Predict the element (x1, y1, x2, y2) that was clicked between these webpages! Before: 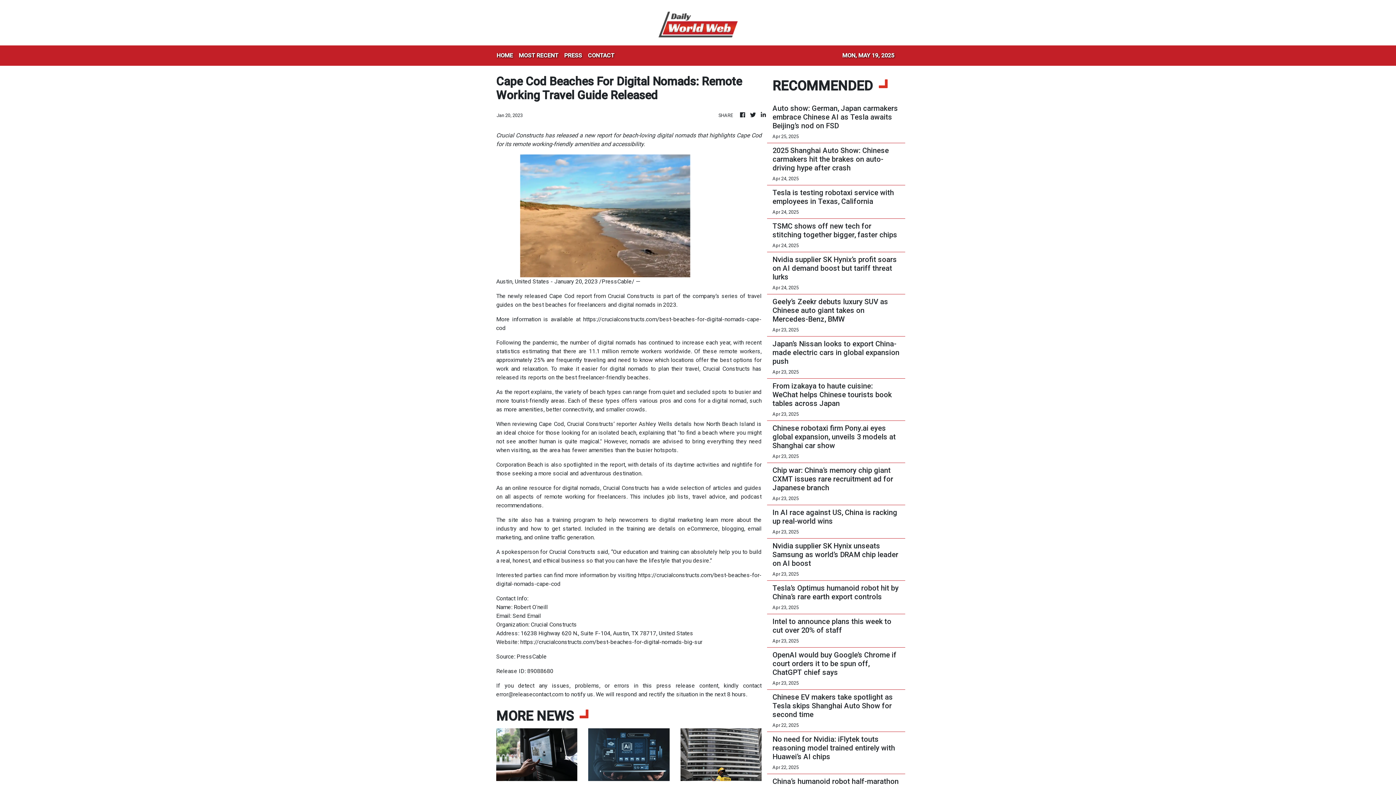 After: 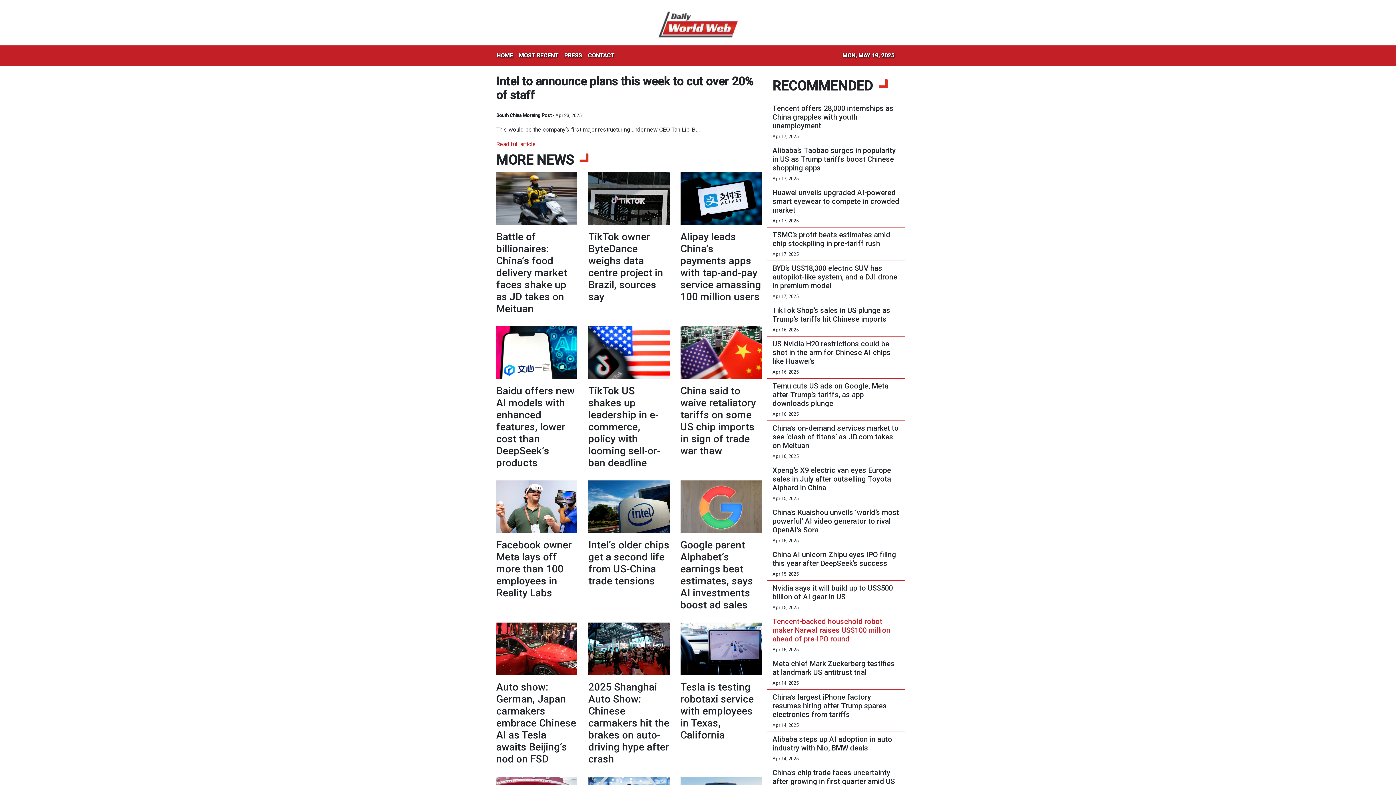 Action: bbox: (772, 617, 900, 634) label: Intel to announce plans this week to cut over 20% of staff